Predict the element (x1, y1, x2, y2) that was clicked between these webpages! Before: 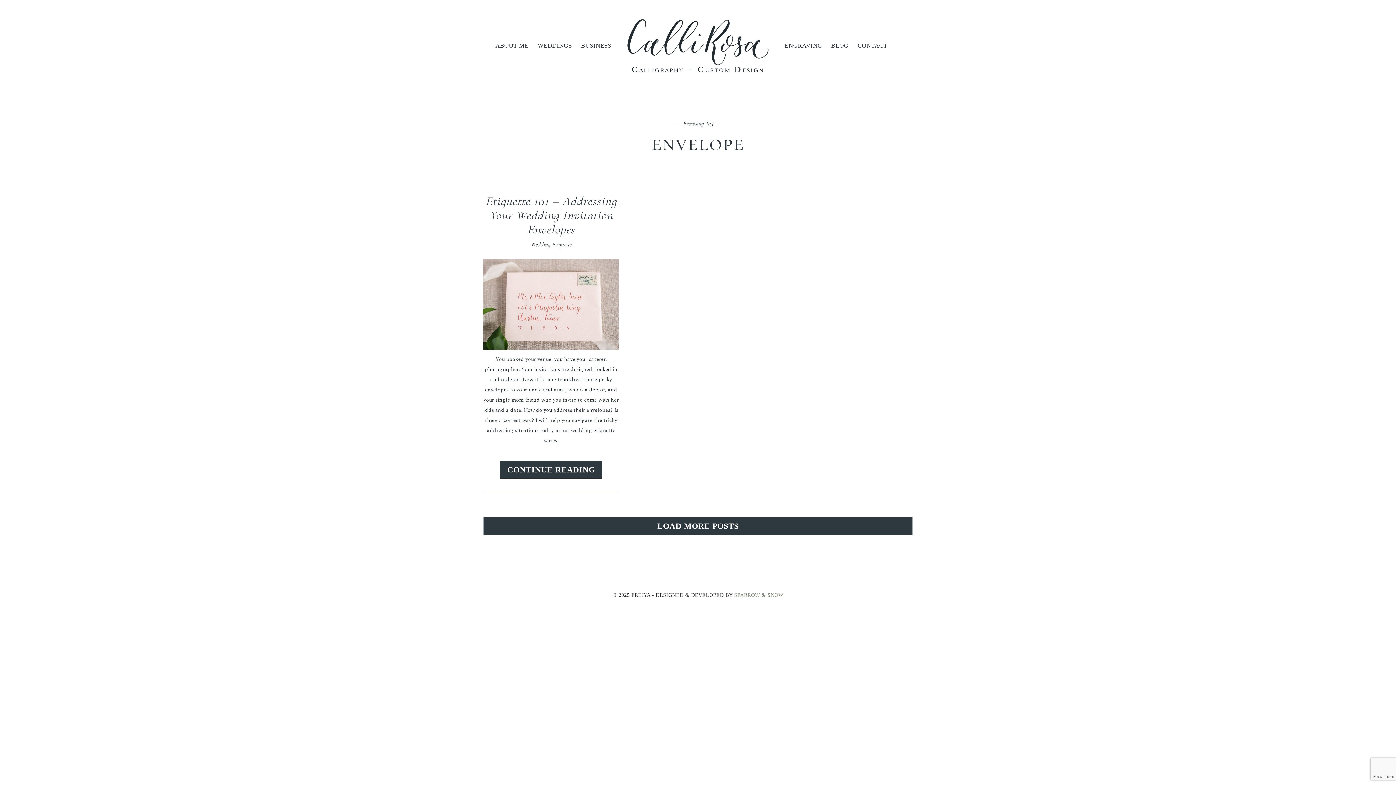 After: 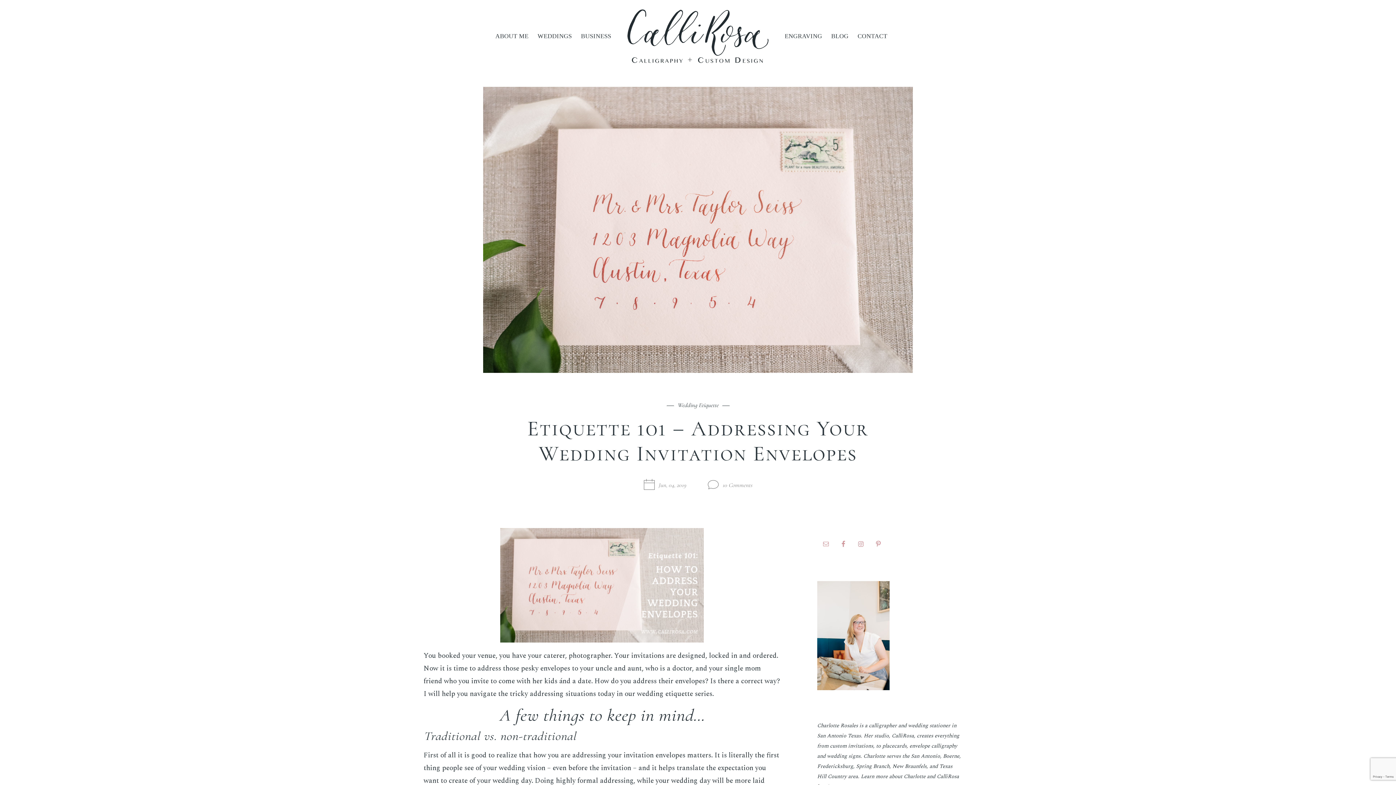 Action: bbox: (499, 460, 602, 479) label: CONTINUE READING